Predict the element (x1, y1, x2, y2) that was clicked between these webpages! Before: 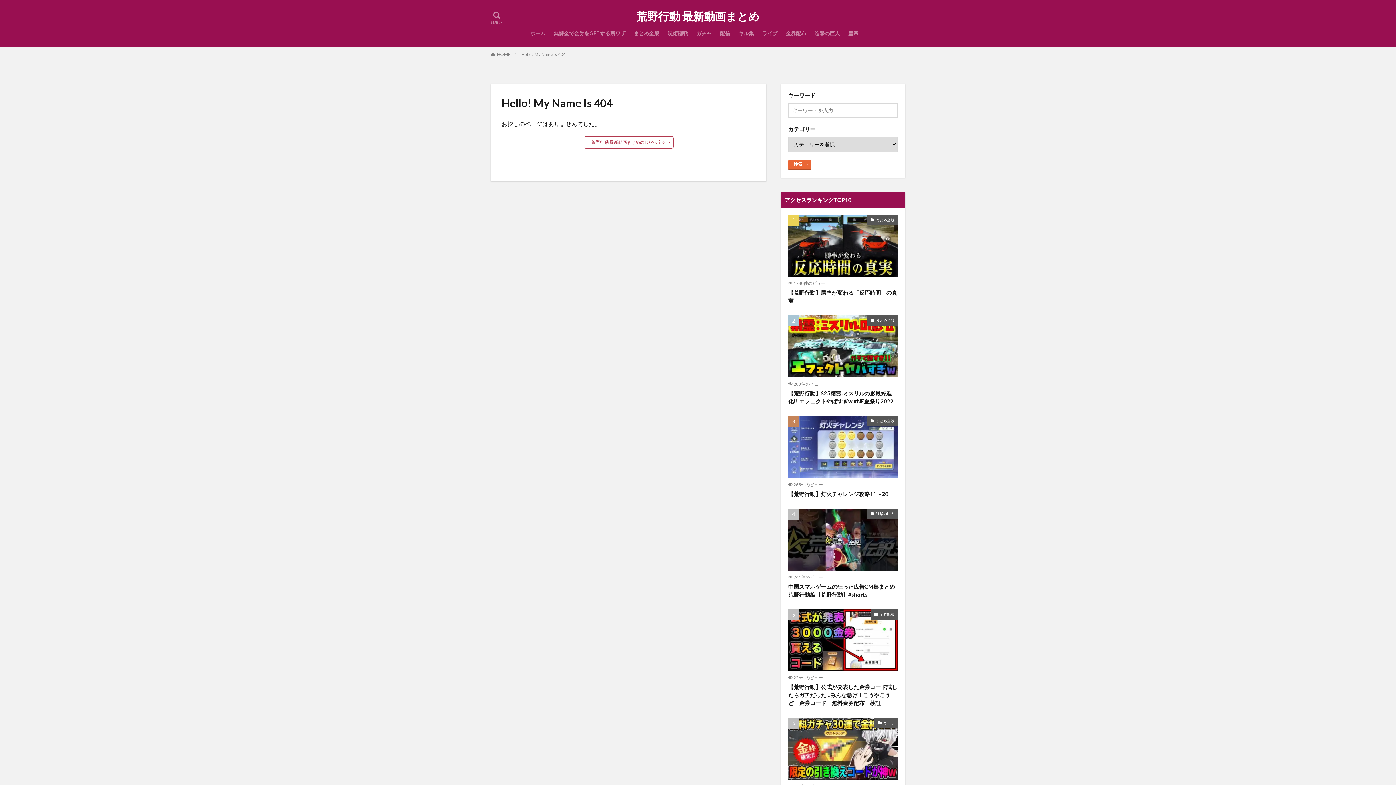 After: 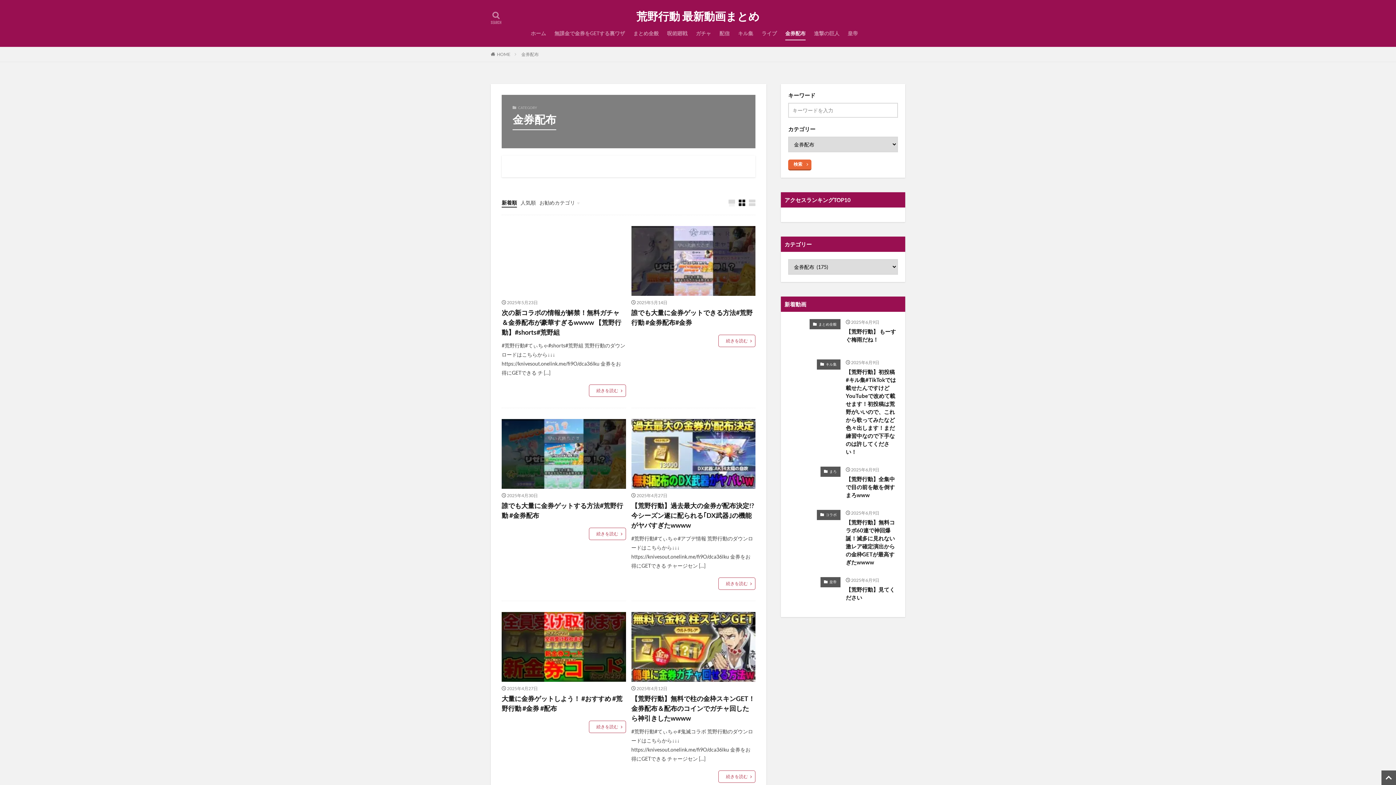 Action: label: 金券配布 bbox: (786, 27, 806, 39)